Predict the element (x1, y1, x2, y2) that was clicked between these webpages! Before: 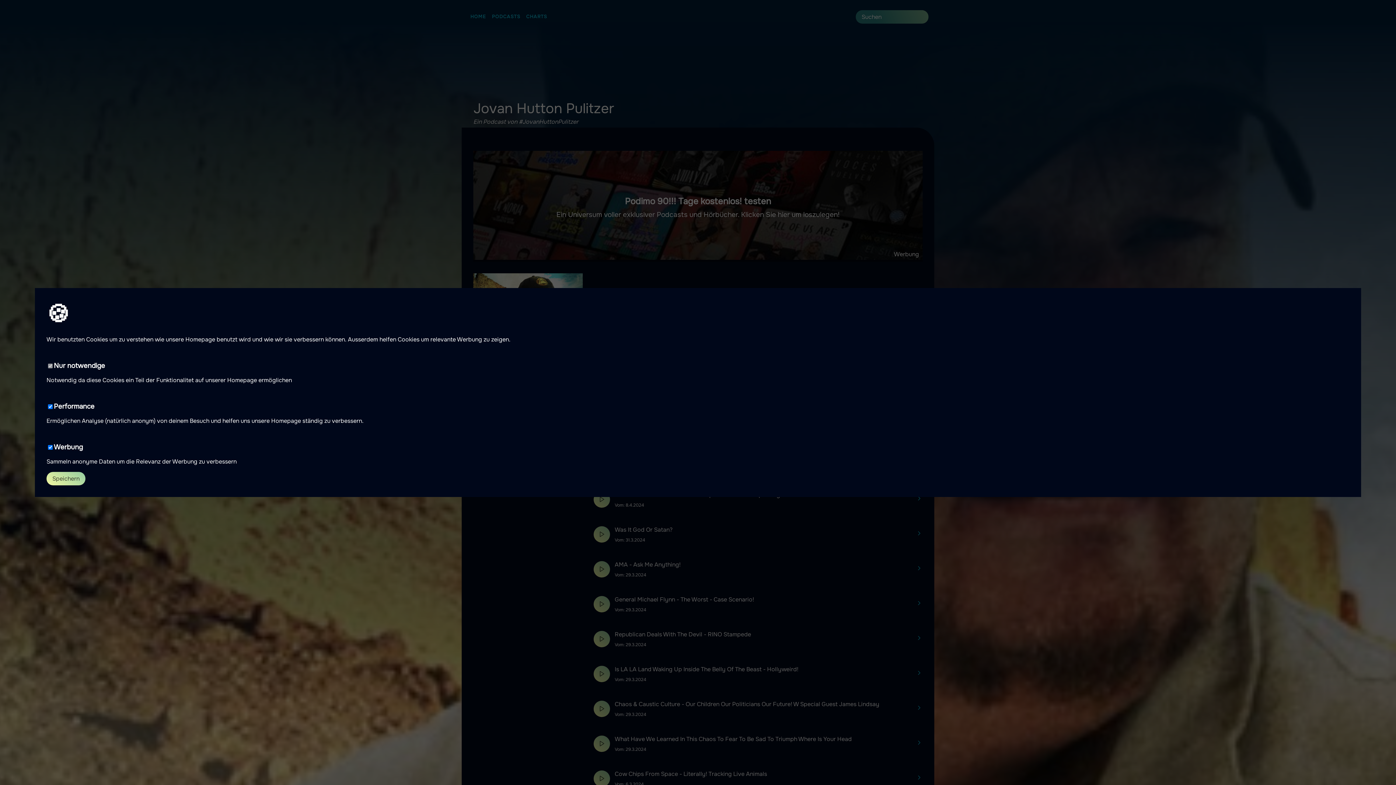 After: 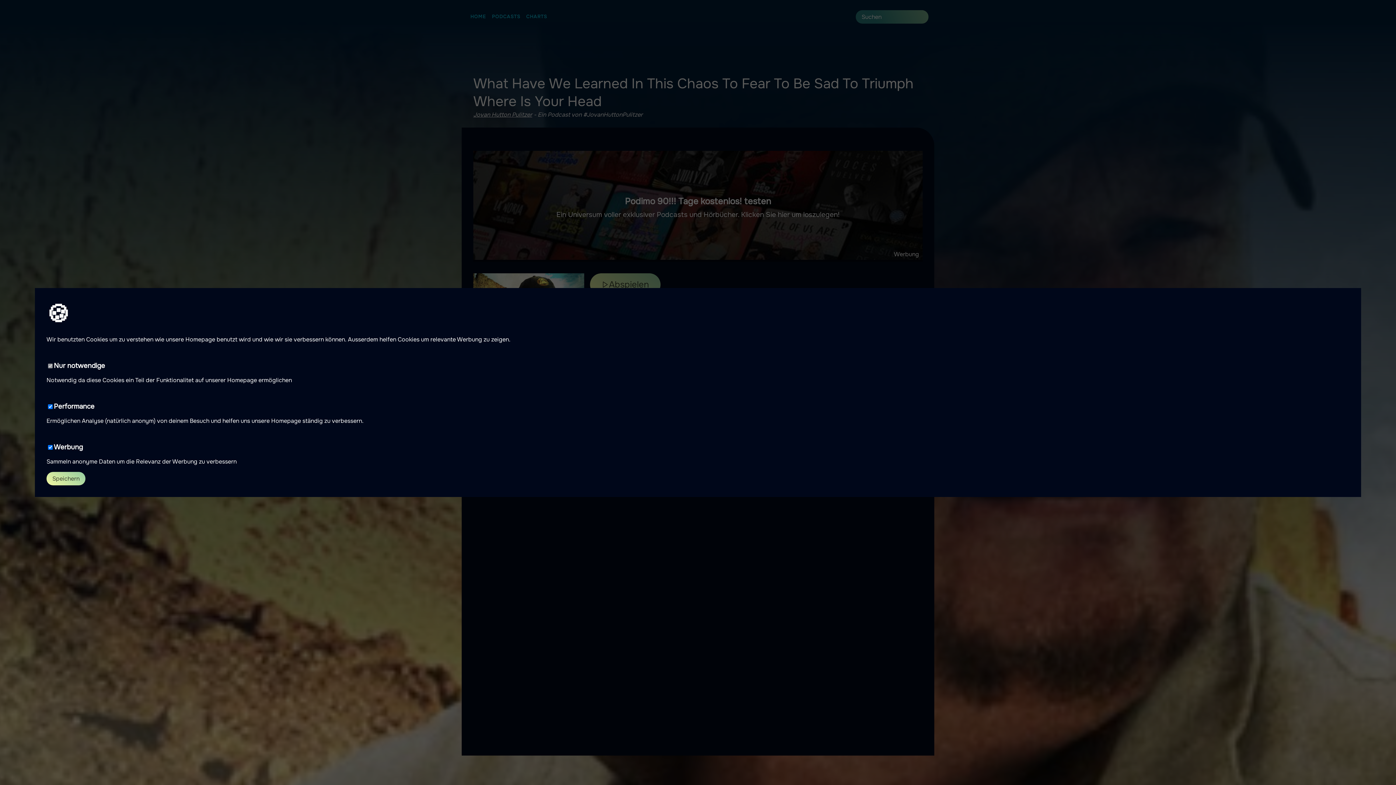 Action: bbox: (916, 739, 922, 748)